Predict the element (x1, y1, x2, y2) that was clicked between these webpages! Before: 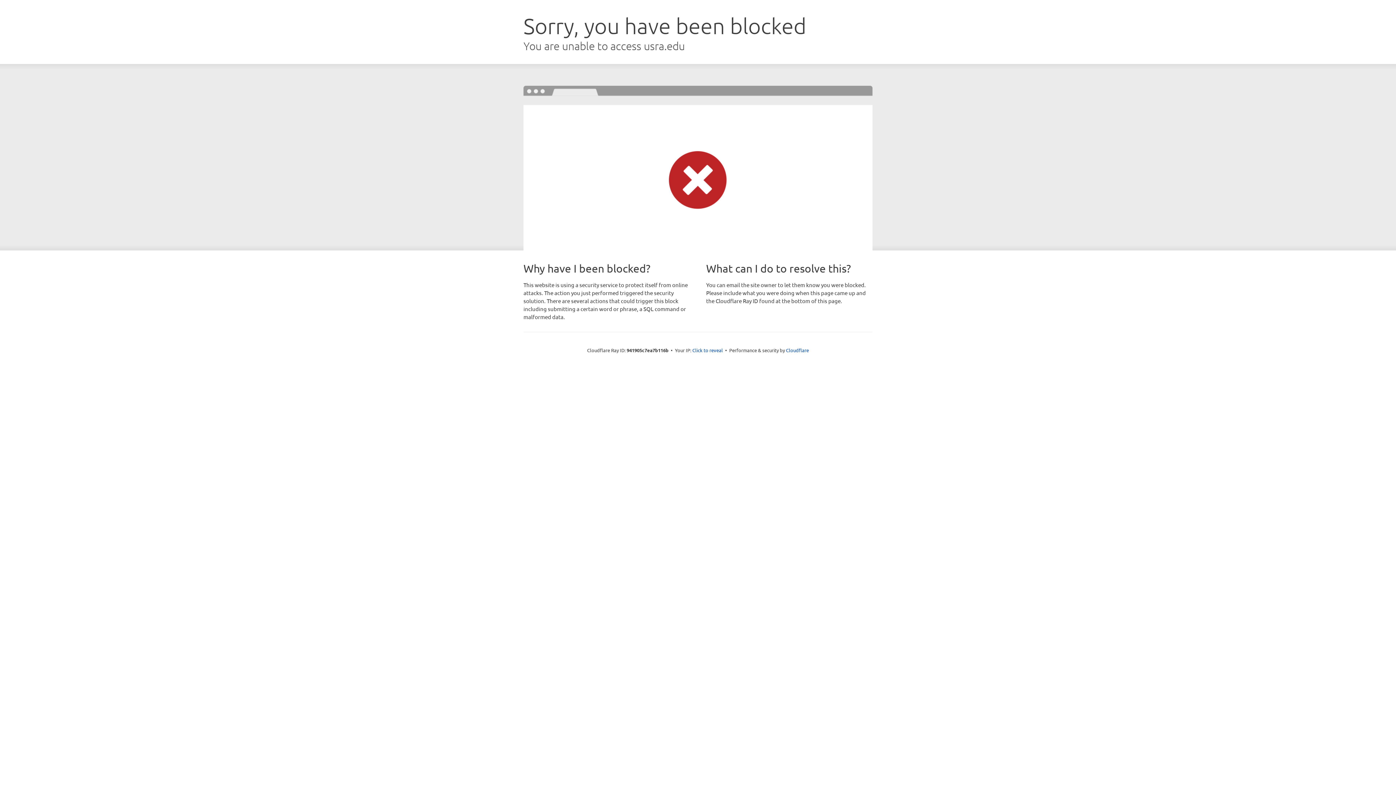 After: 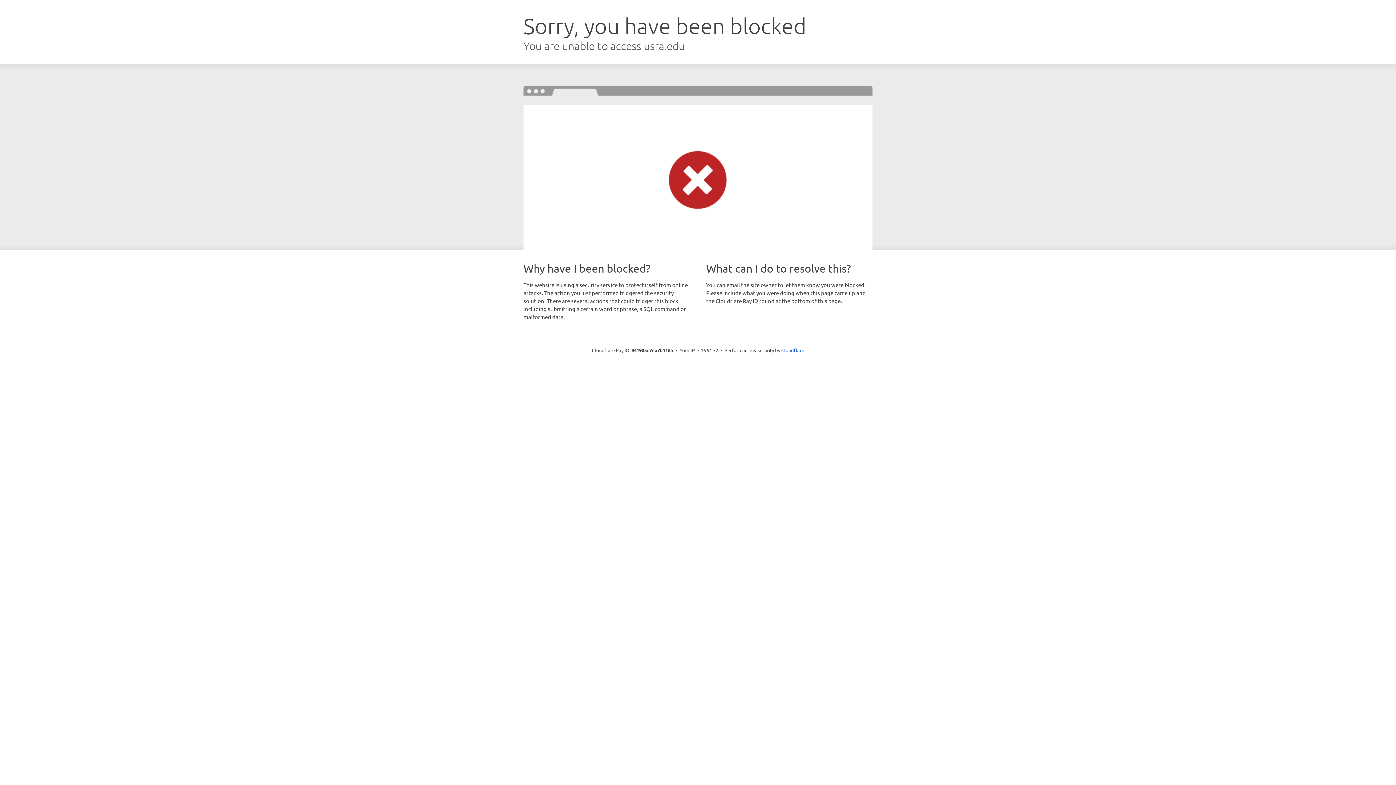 Action: label: Click to reveal bbox: (692, 346, 723, 353)